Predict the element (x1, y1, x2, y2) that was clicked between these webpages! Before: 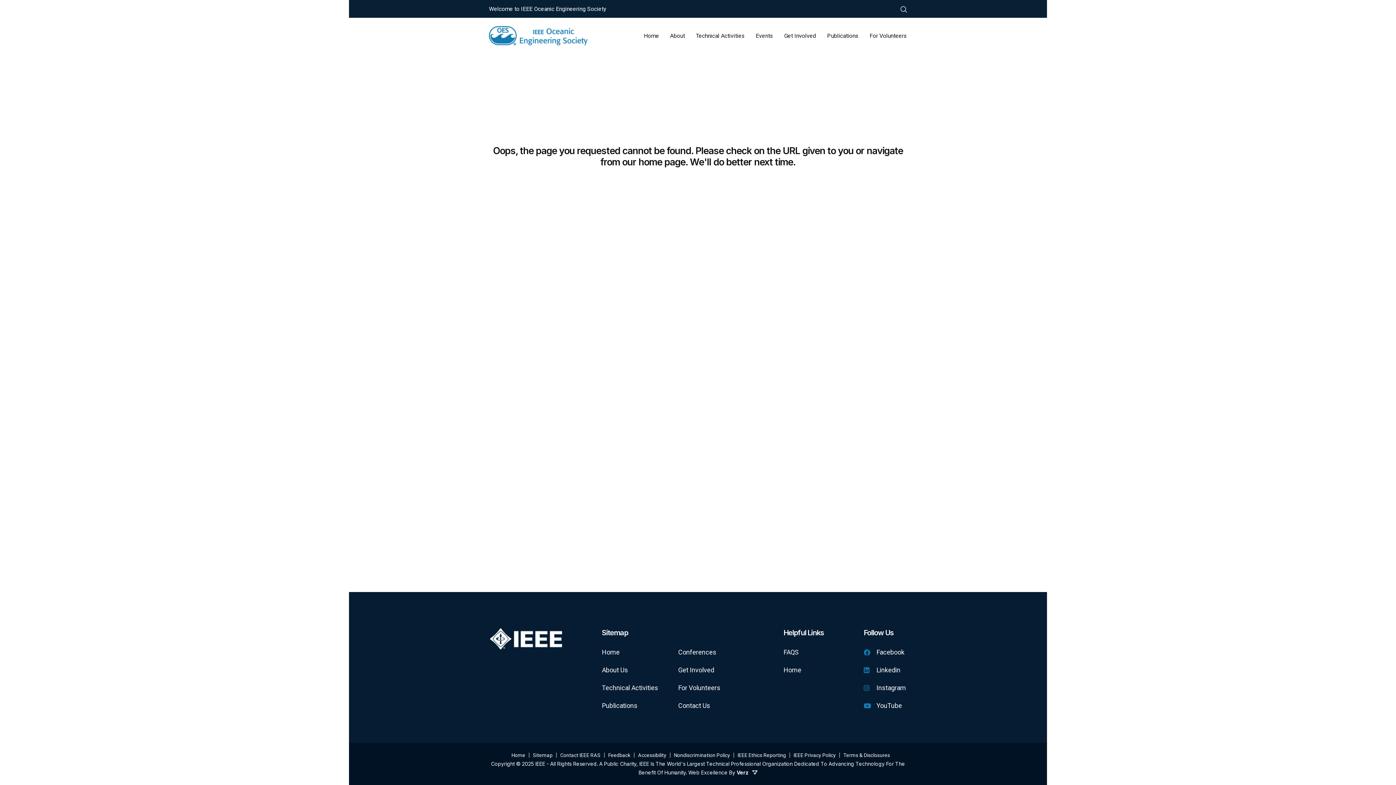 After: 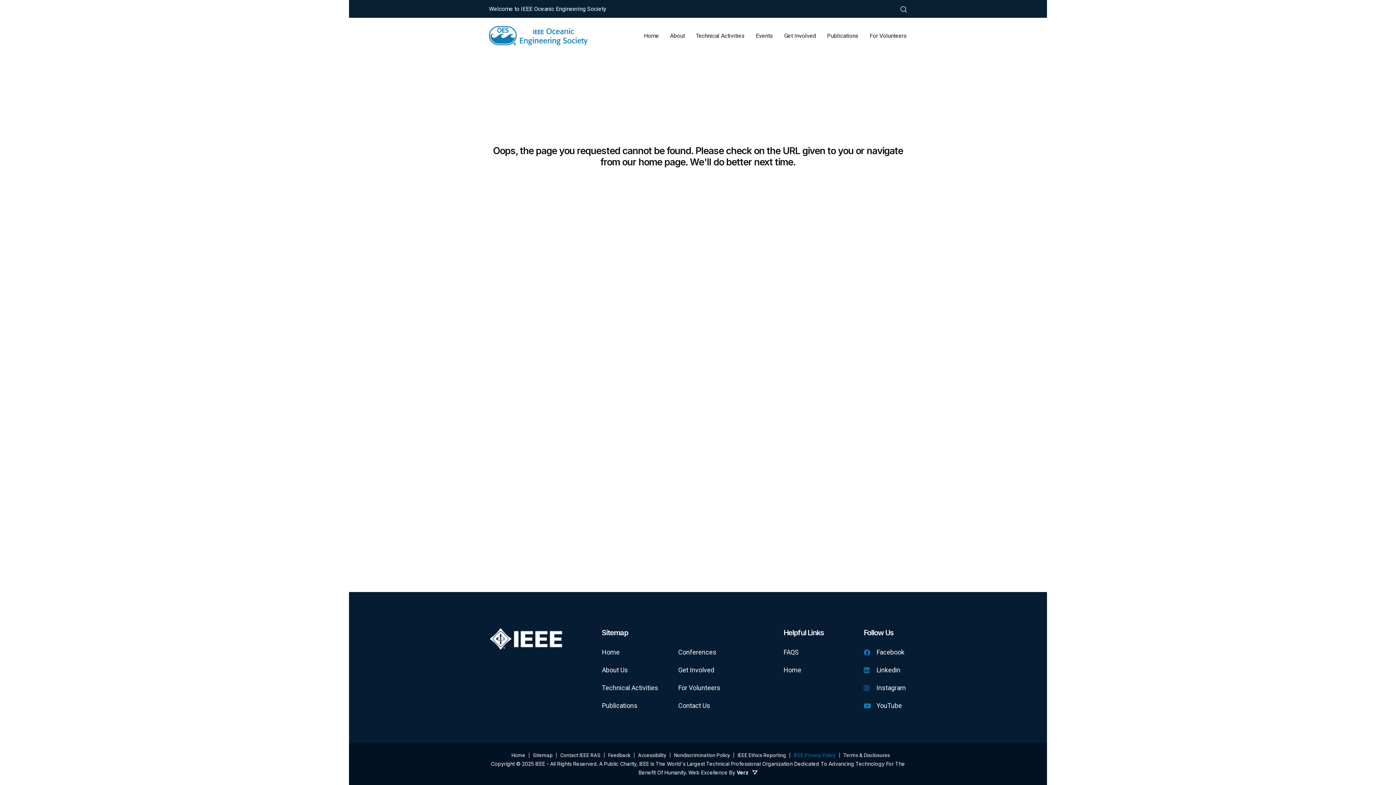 Action: bbox: (793, 753, 836, 758) label: IEEE Privacy Policy